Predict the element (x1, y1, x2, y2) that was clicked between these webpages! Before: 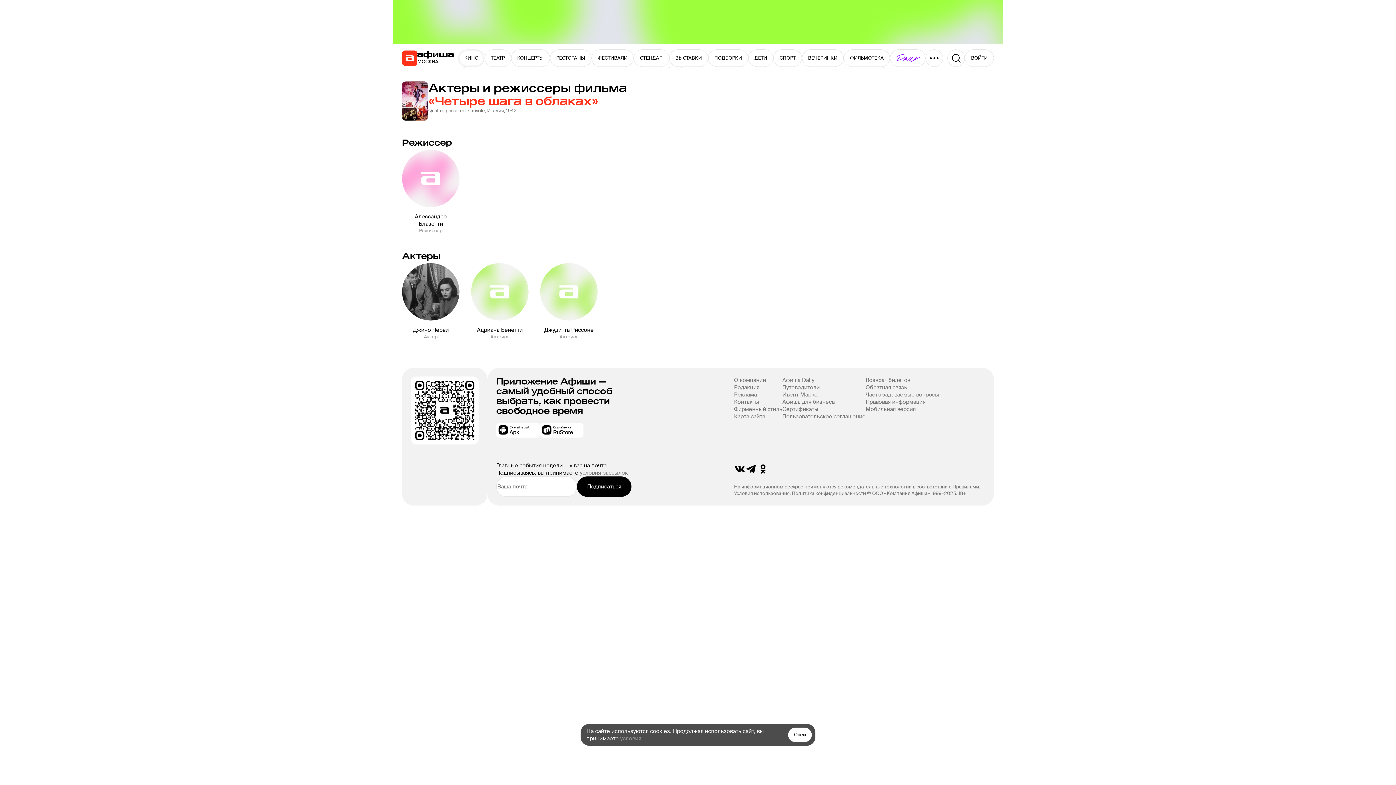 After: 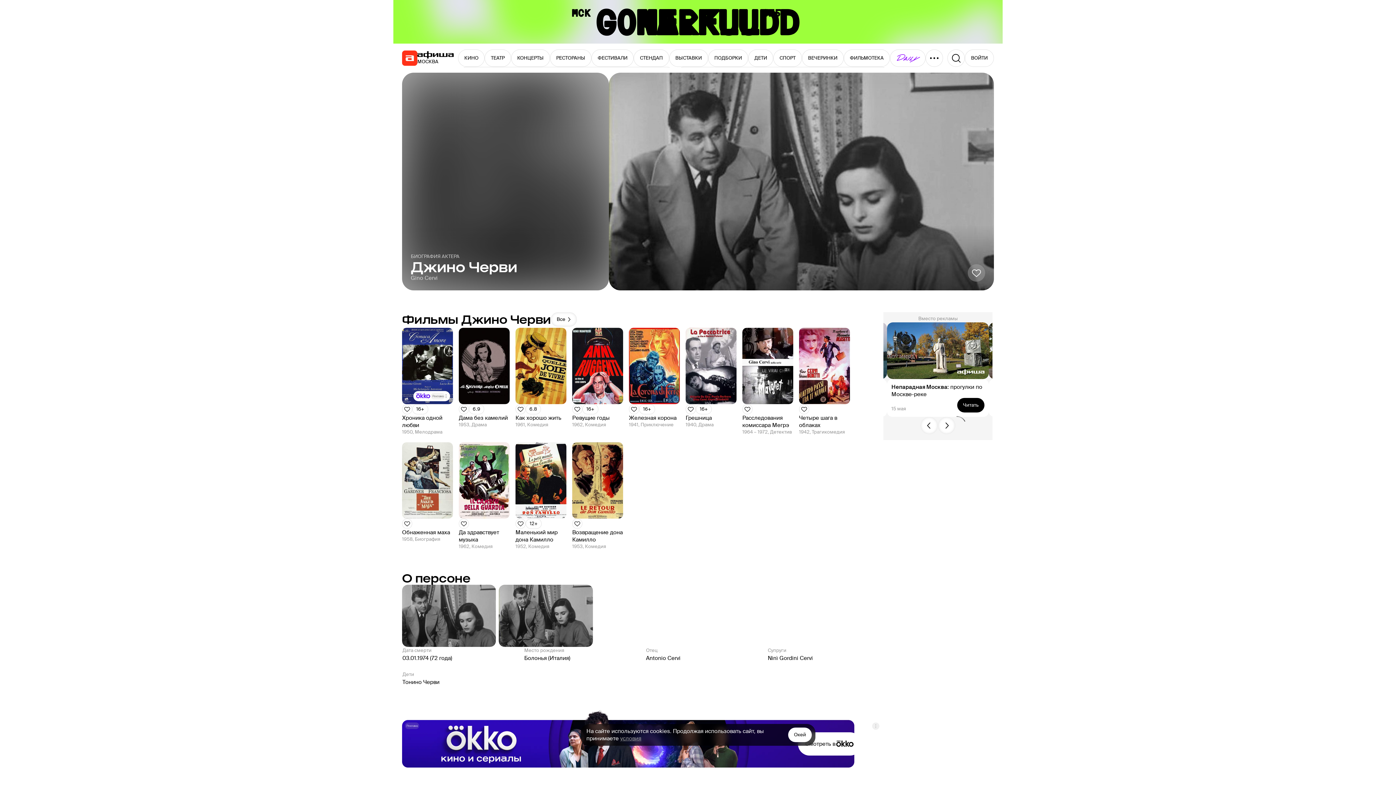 Action: label: Джино Черви. актер bbox: (402, 263, 459, 340)